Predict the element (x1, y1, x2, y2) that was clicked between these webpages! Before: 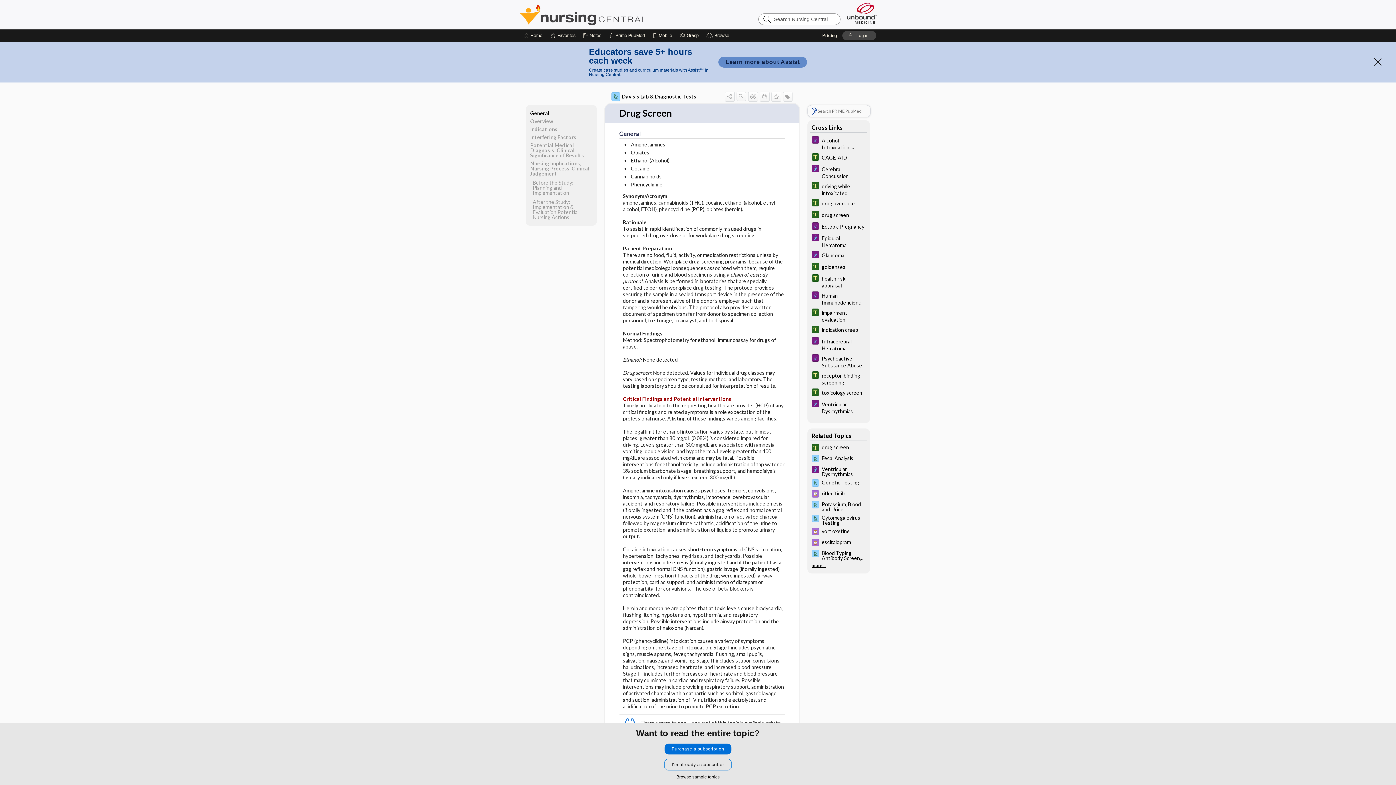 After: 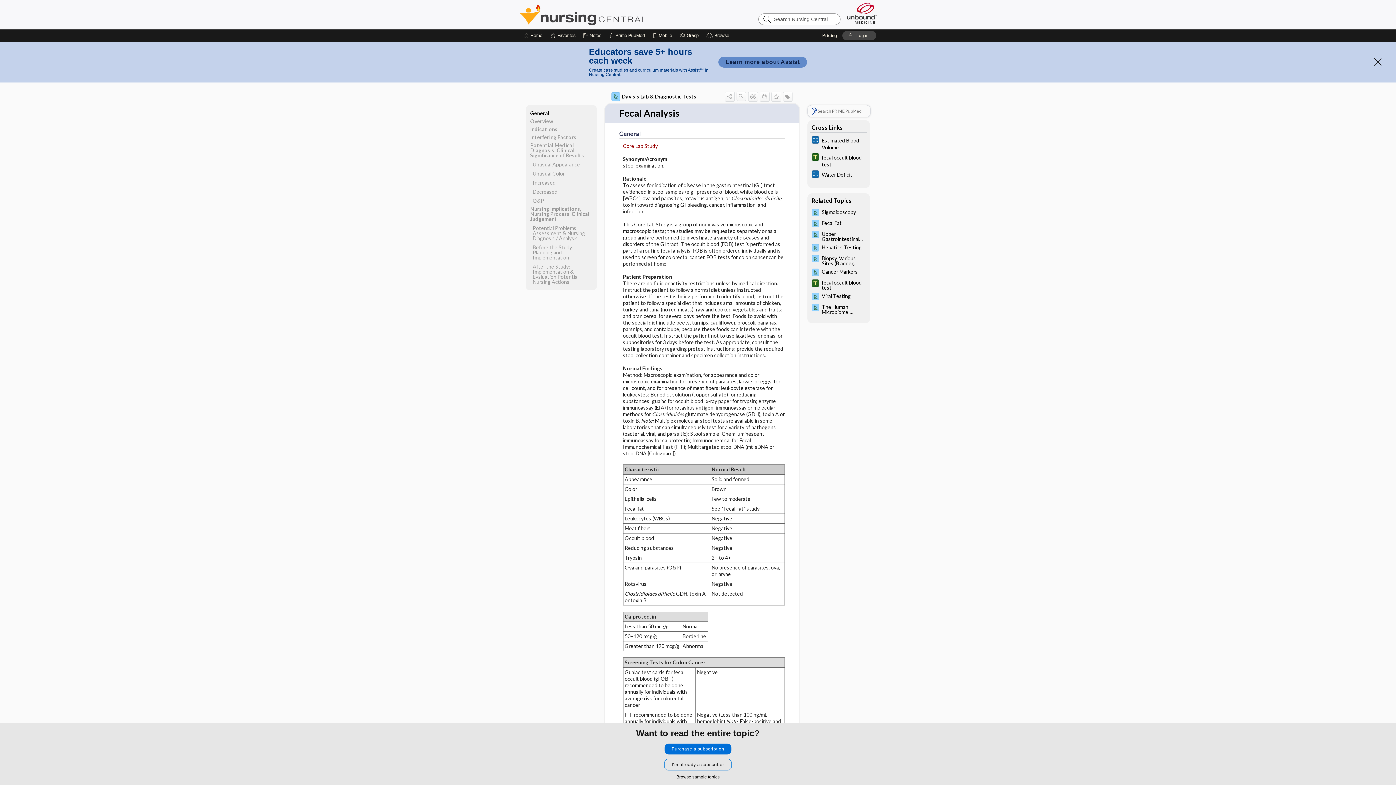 Action: label: Fecal Analysis bbox: (807, 453, 870, 464)